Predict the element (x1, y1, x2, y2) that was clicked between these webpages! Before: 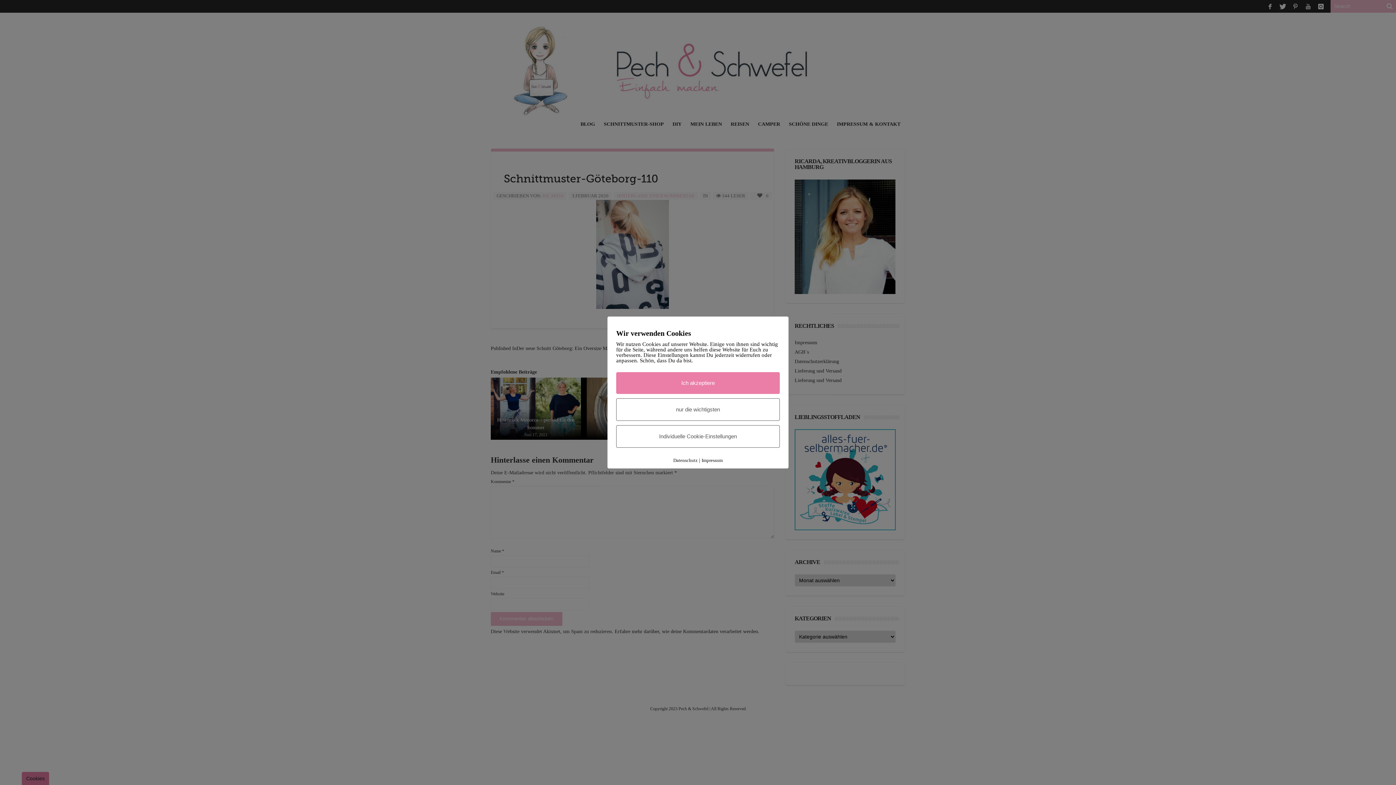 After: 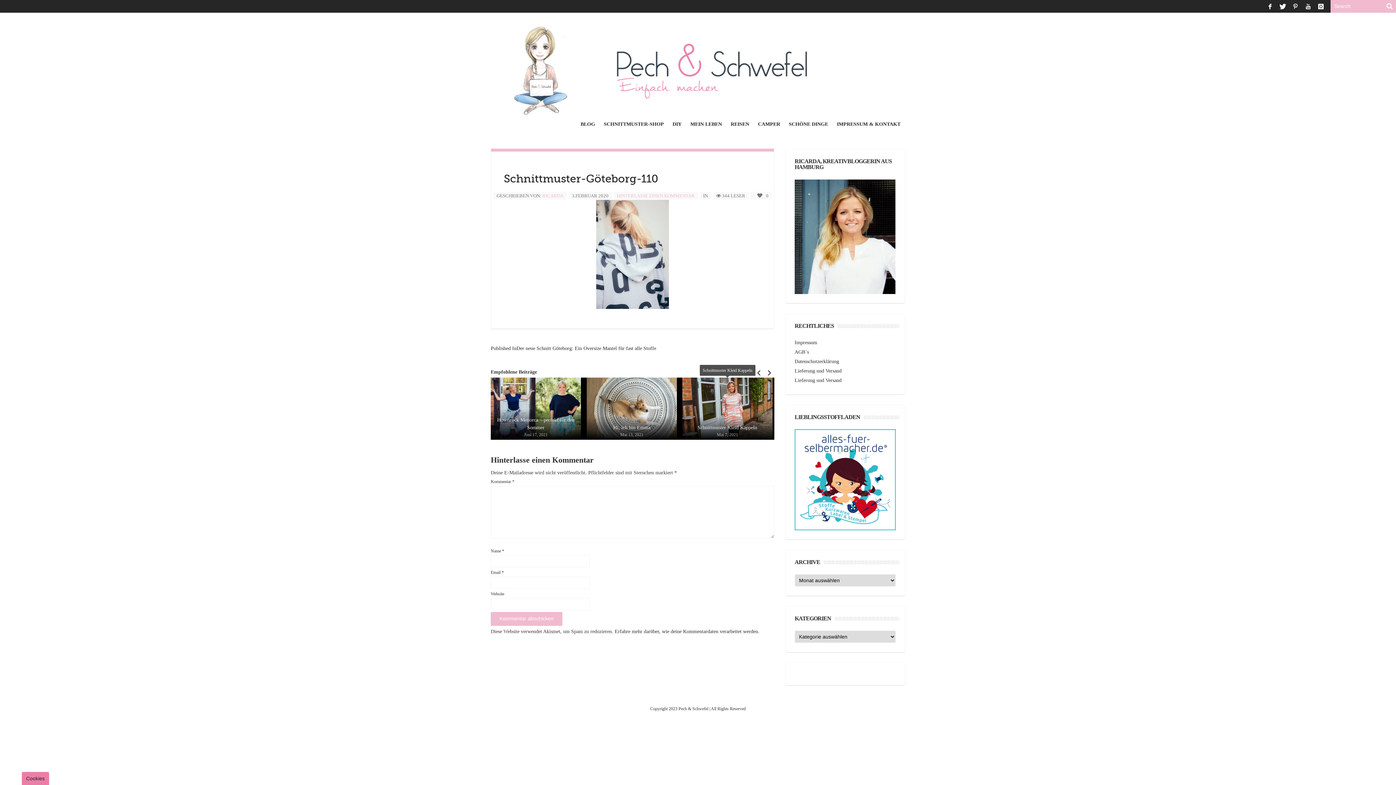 Action: bbox: (616, 398, 780, 421) label: nur die wichtigsten